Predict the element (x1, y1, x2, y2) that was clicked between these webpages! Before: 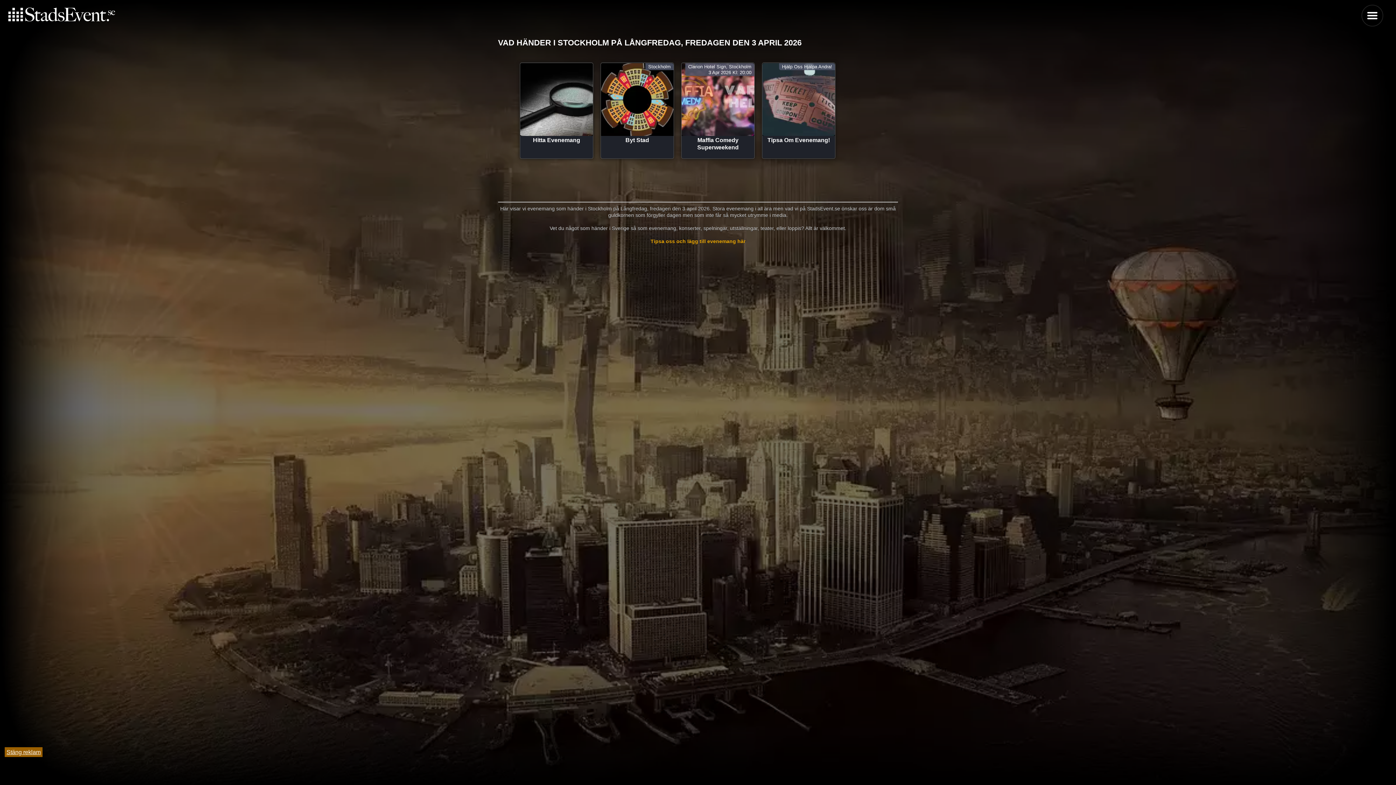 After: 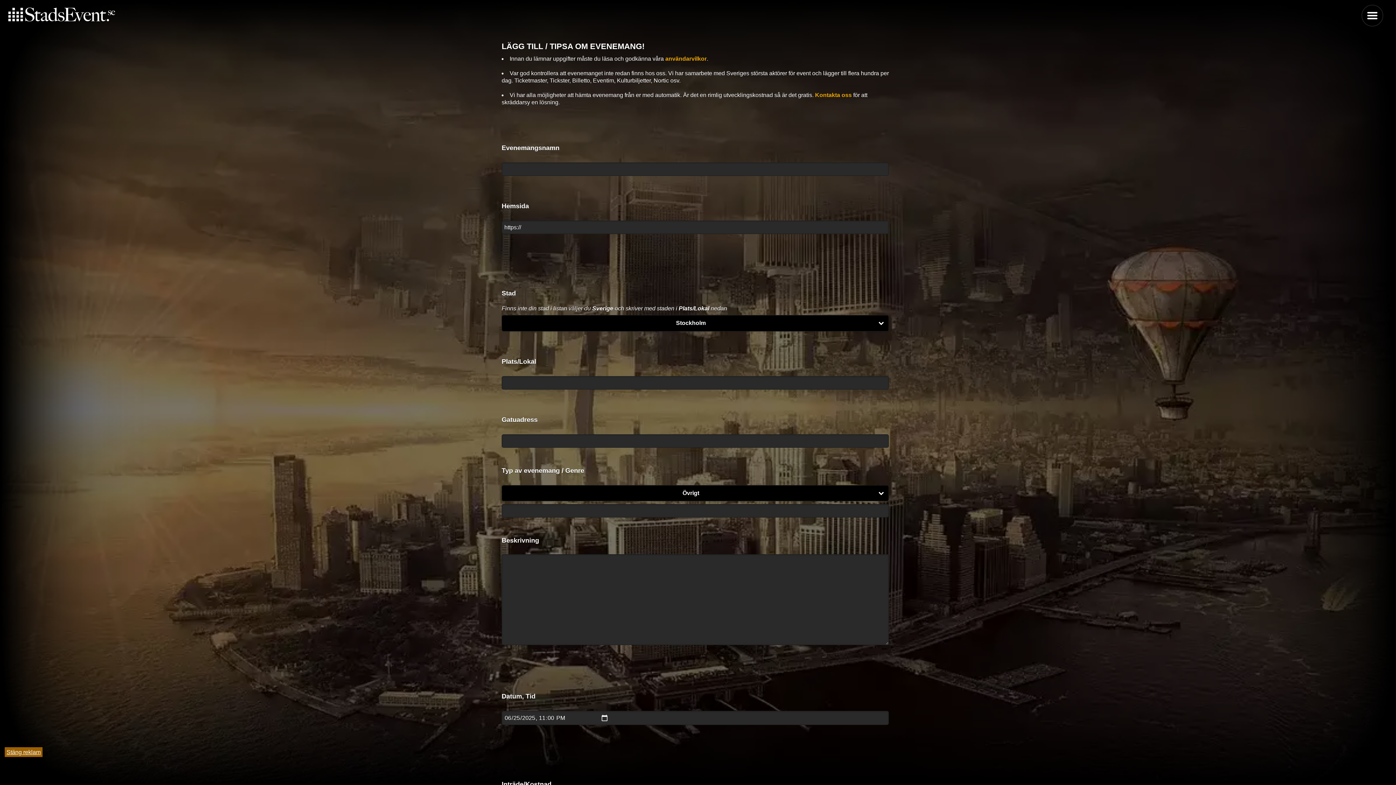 Action: label: Tipsa oss och lägg till evenemang här bbox: (650, 238, 745, 244)